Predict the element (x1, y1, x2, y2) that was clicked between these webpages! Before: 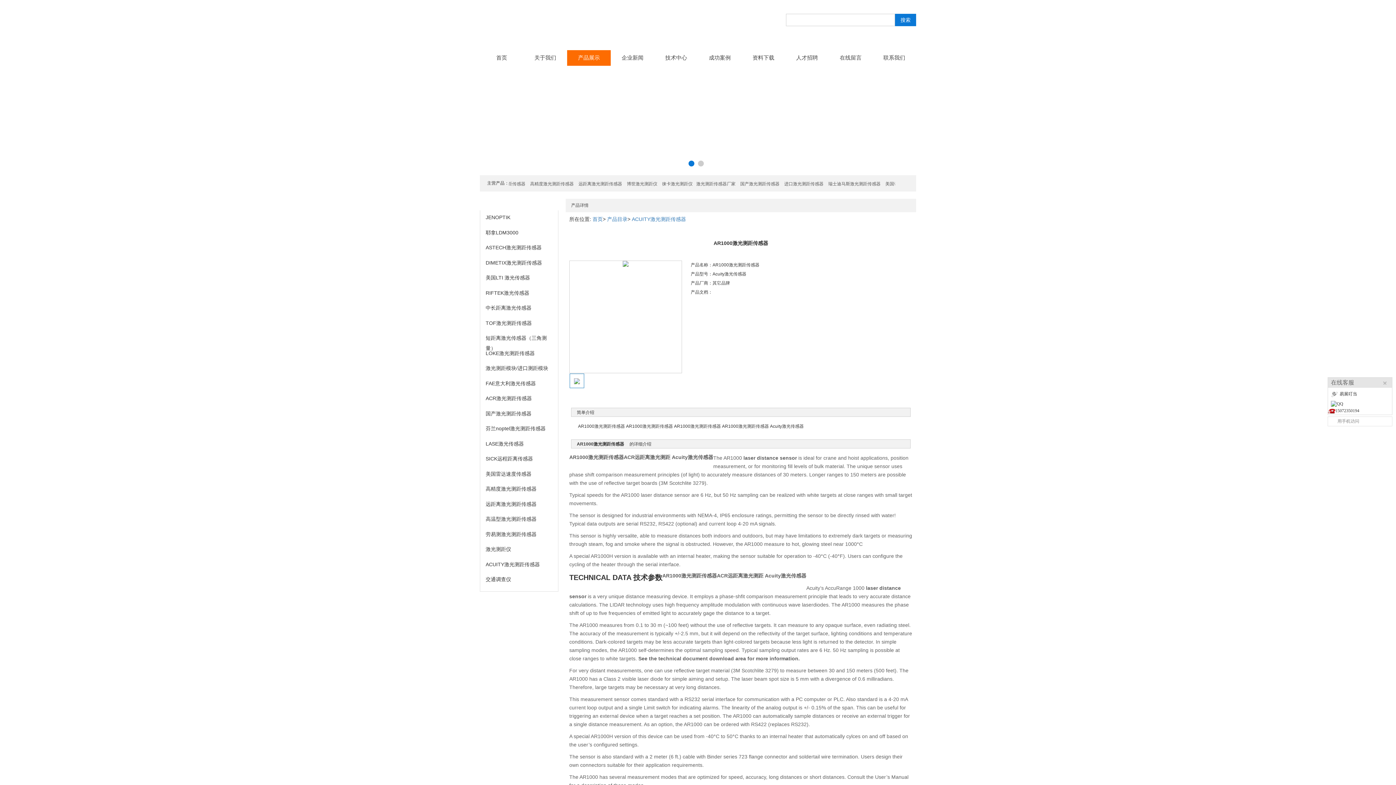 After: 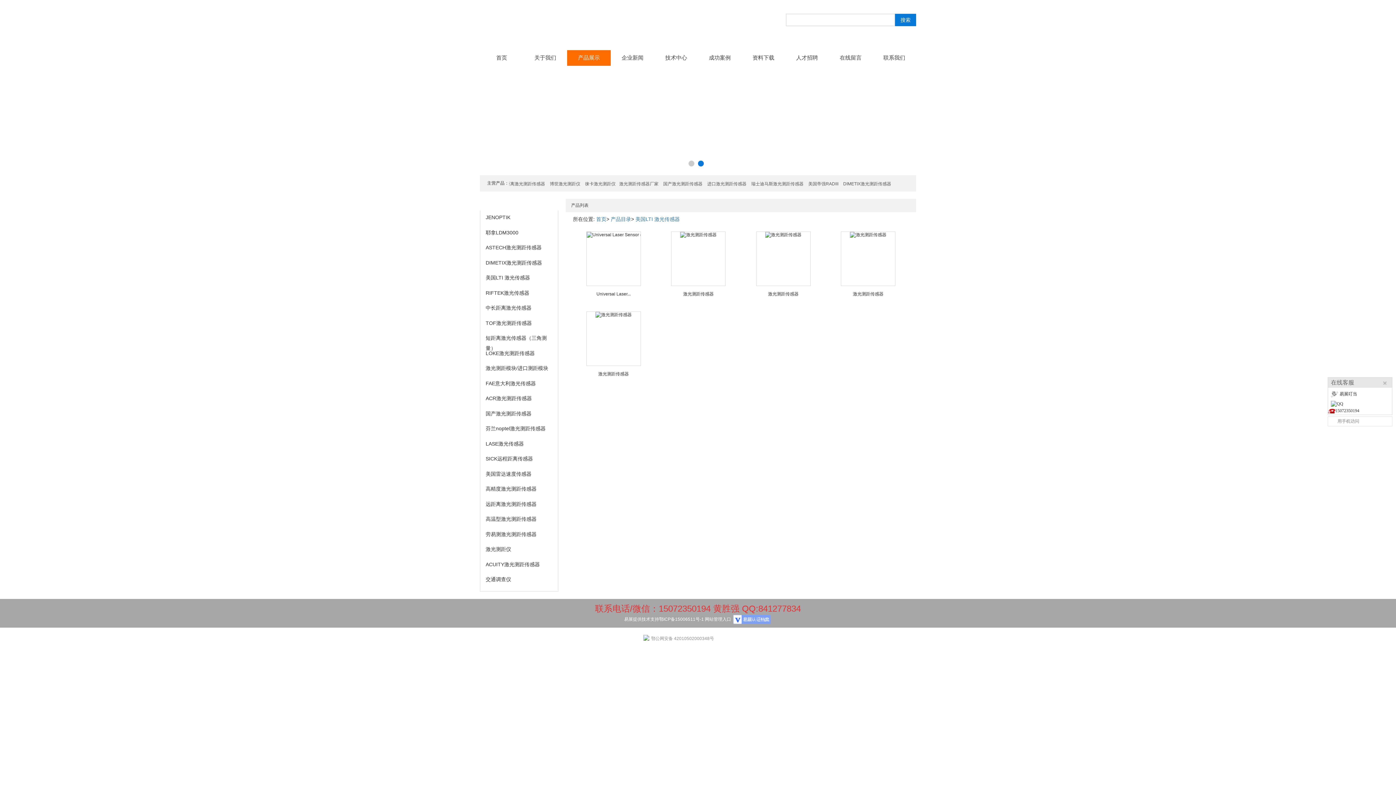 Action: bbox: (485, 272, 552, 286) label: 美国LTI 激光传感器